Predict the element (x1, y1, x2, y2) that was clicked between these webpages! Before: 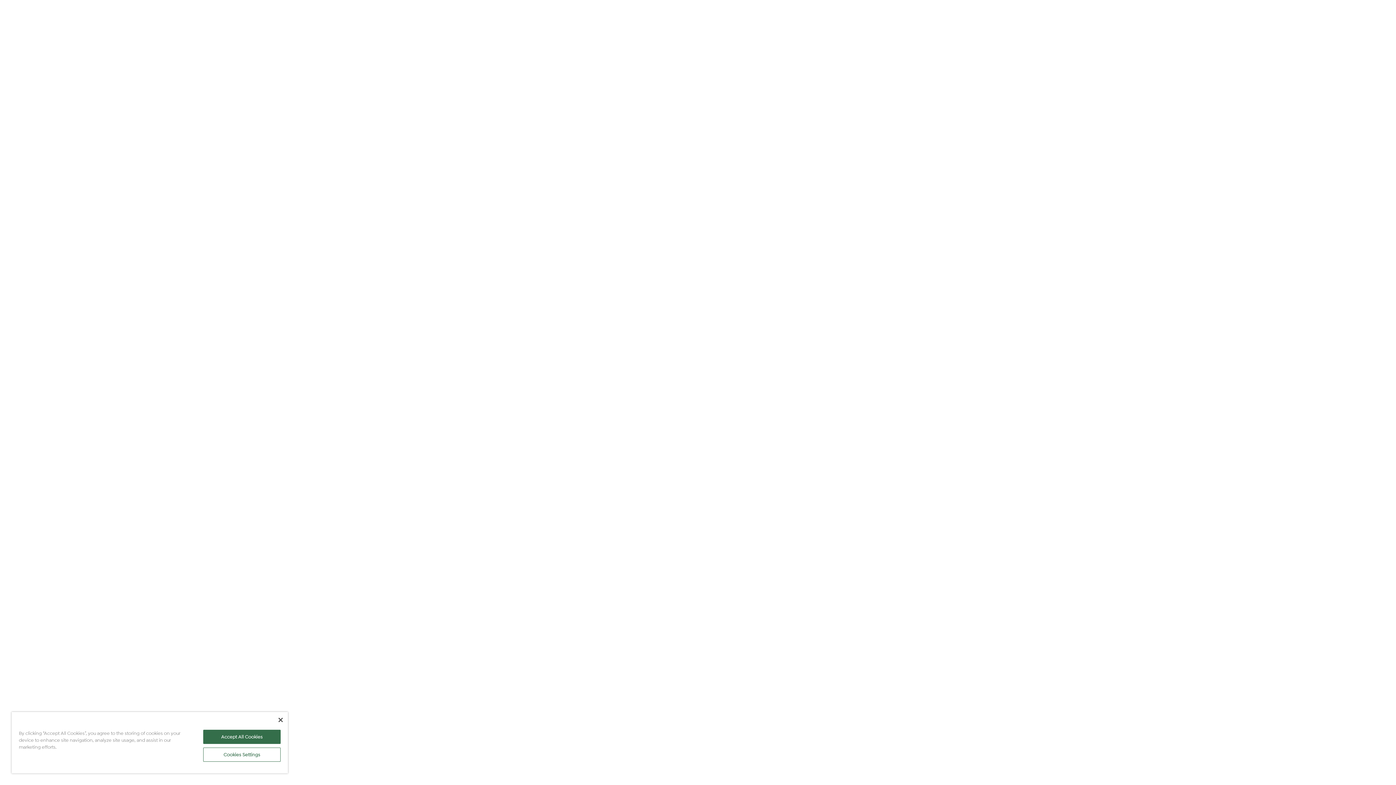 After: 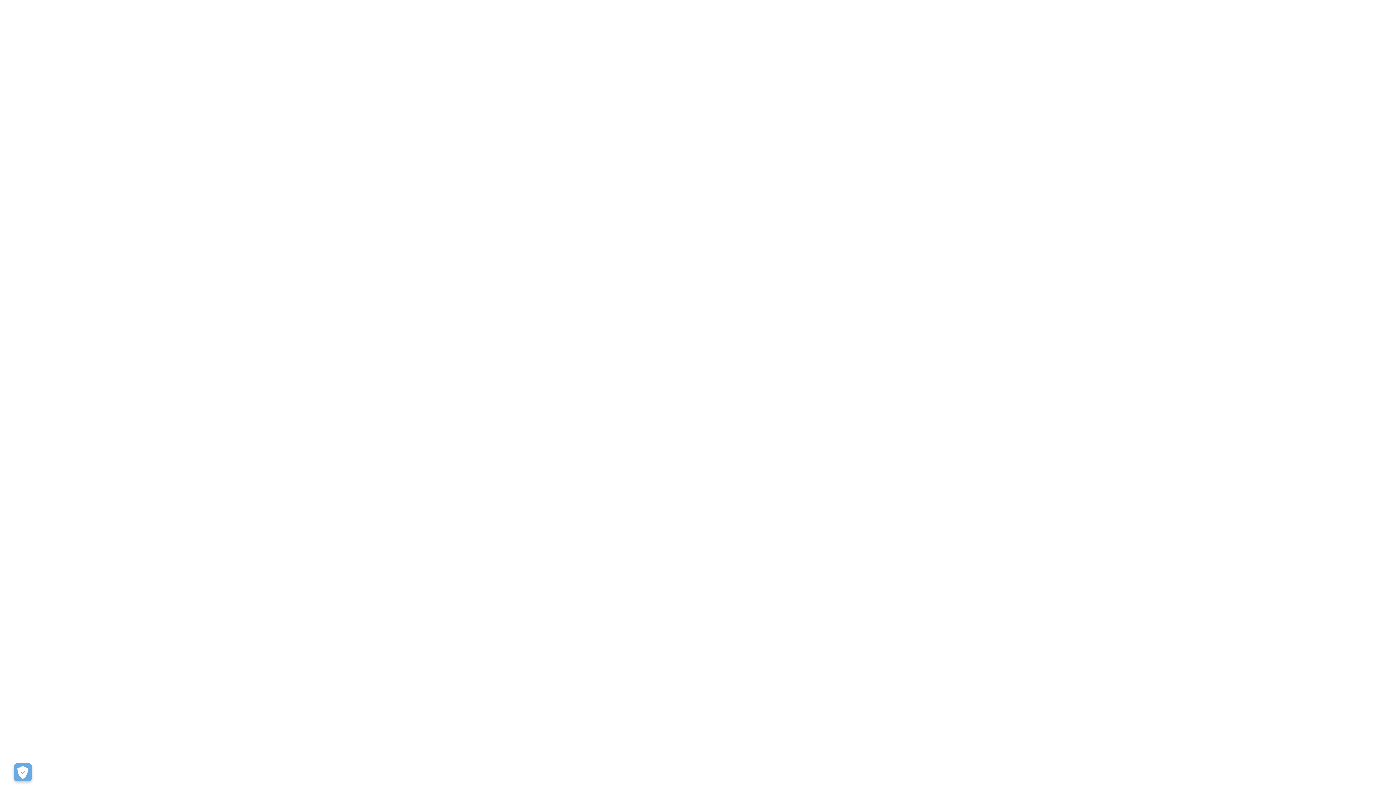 Action: bbox: (278, 718, 282, 722) label: Close